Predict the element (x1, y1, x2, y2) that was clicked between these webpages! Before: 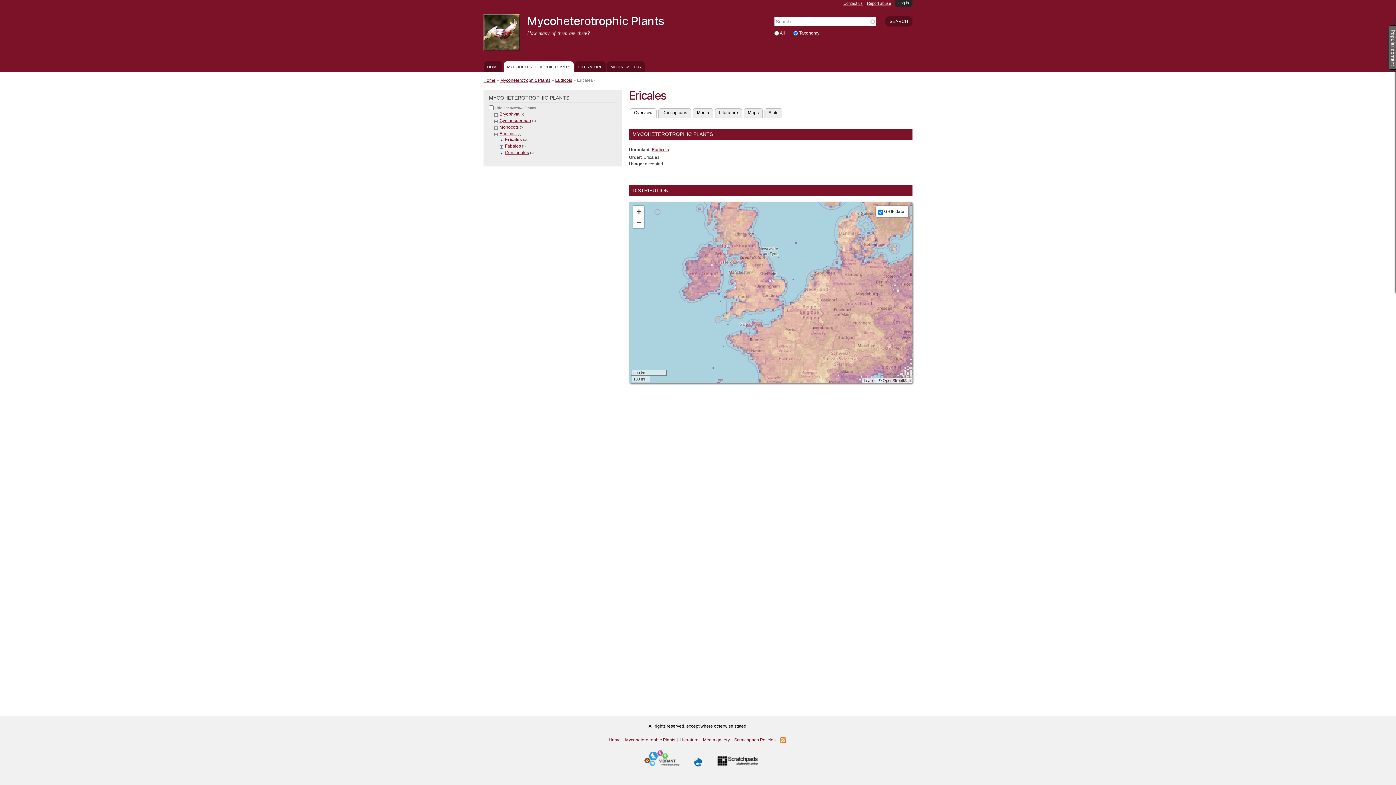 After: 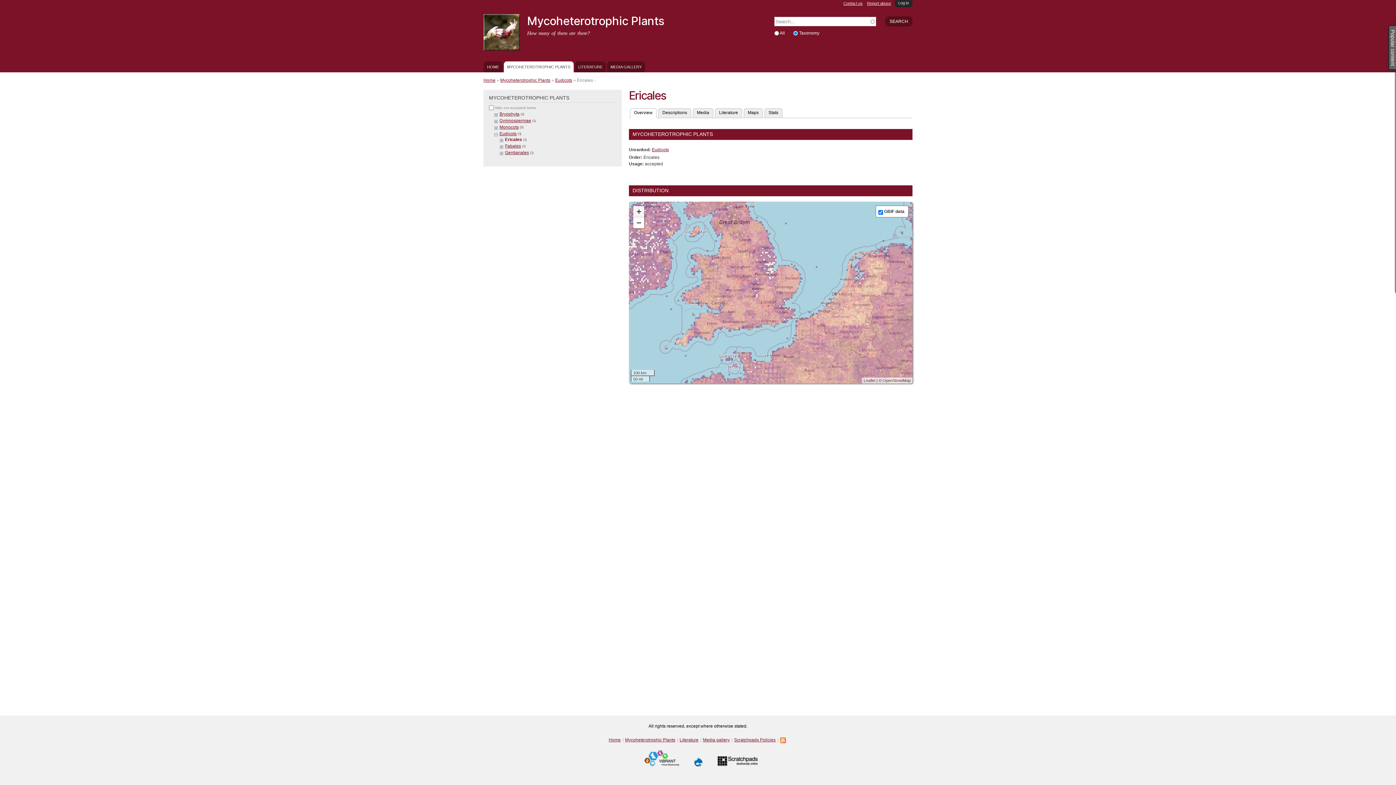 Action: bbox: (633, 206, 644, 217) label: Zoom in